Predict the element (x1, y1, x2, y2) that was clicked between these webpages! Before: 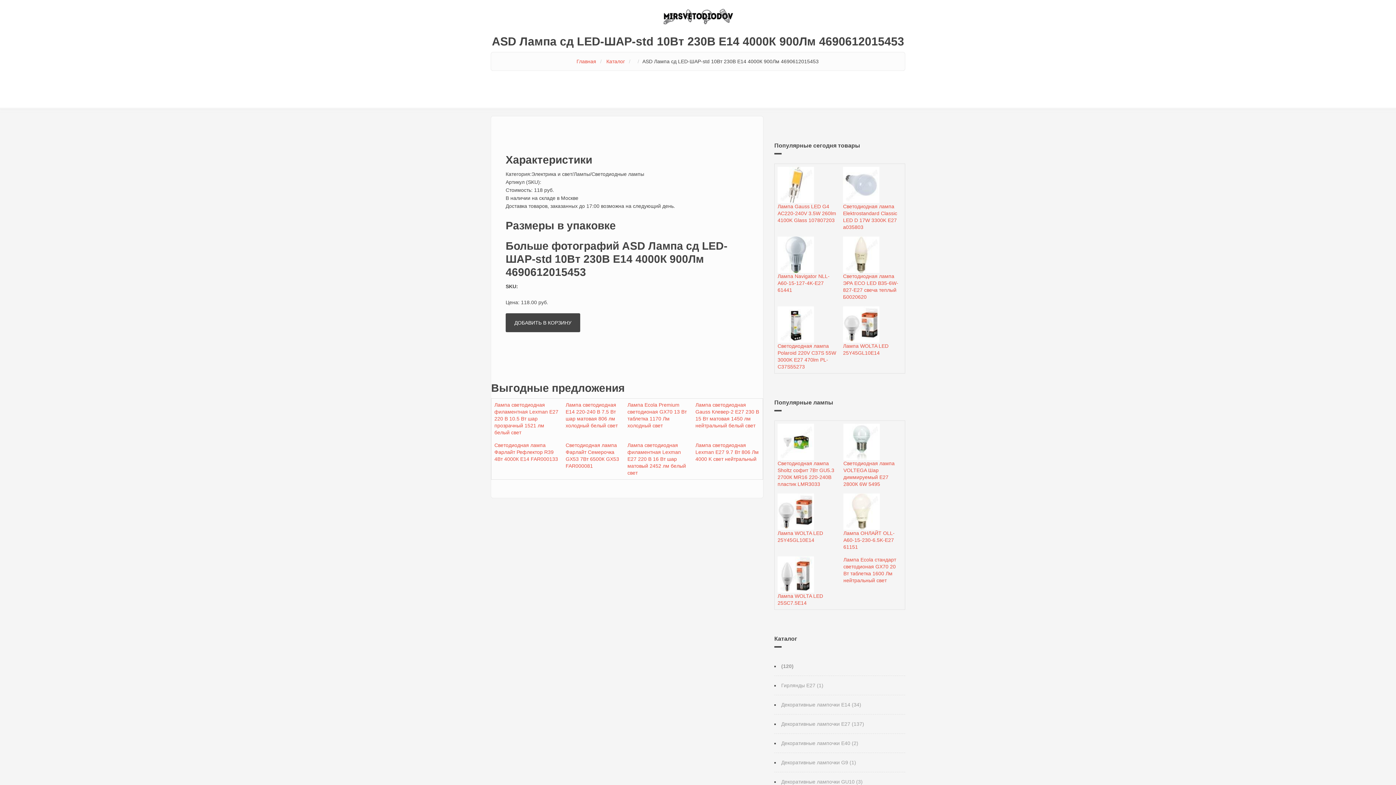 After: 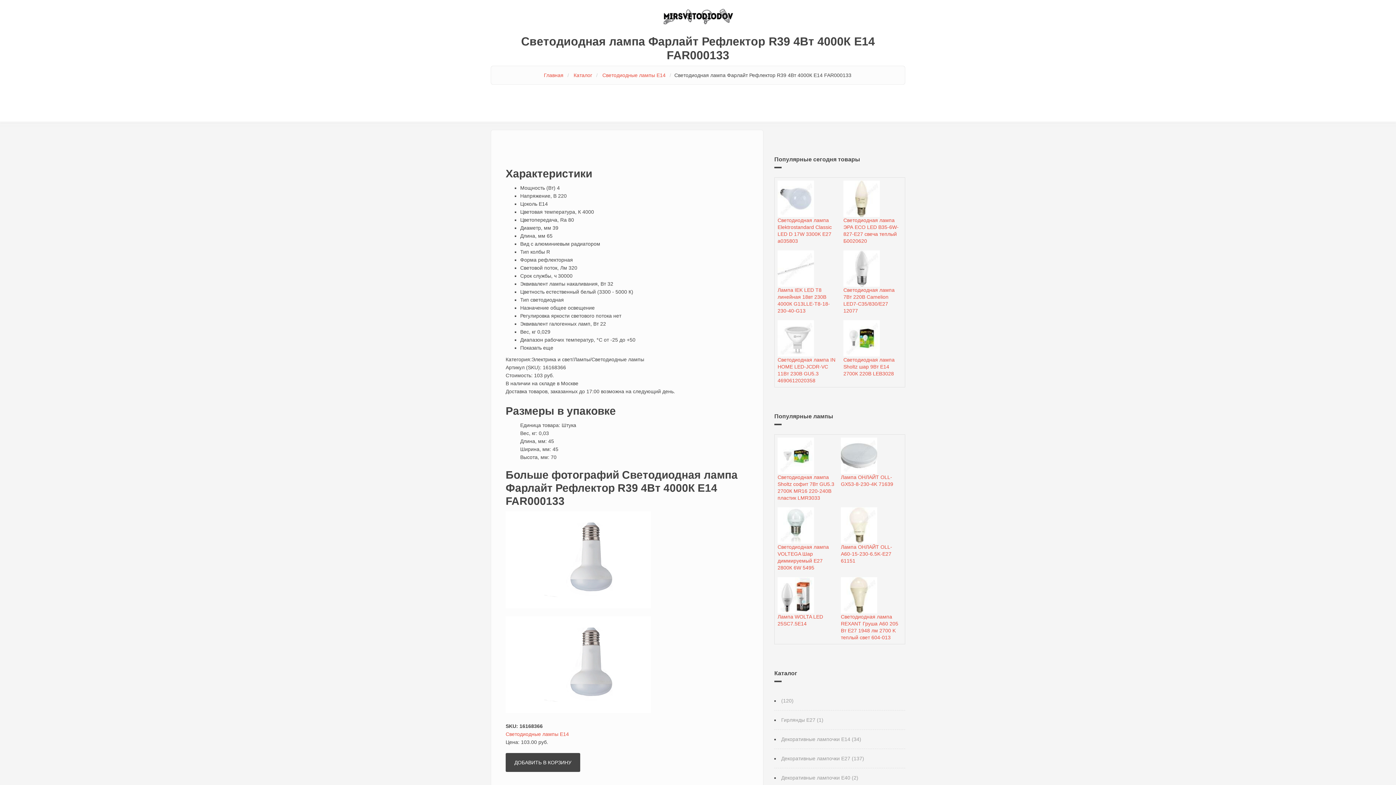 Action: label: Светодиодная лампа Фарлайт Рефлектор R39 4Вт 4000К Е14 FAR000133 bbox: (494, 442, 558, 462)